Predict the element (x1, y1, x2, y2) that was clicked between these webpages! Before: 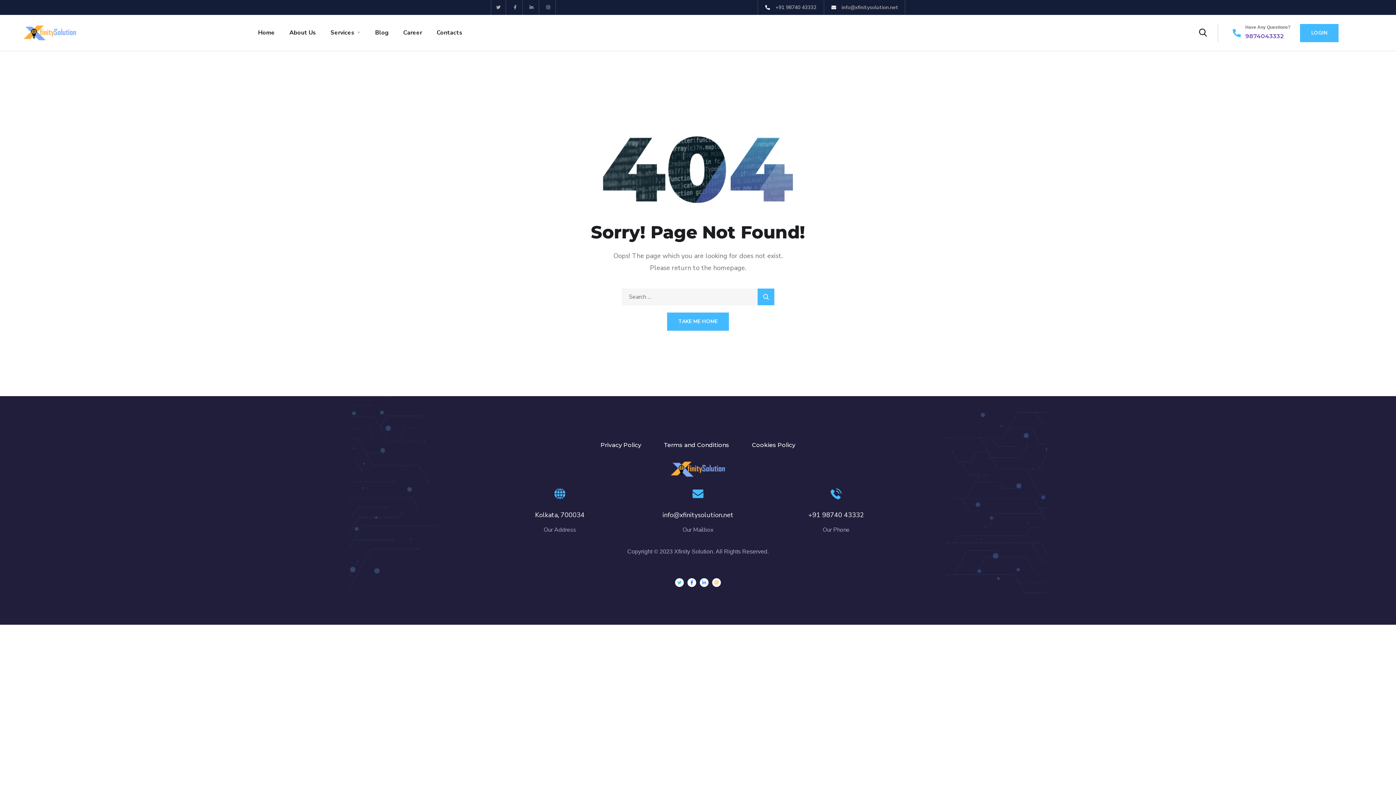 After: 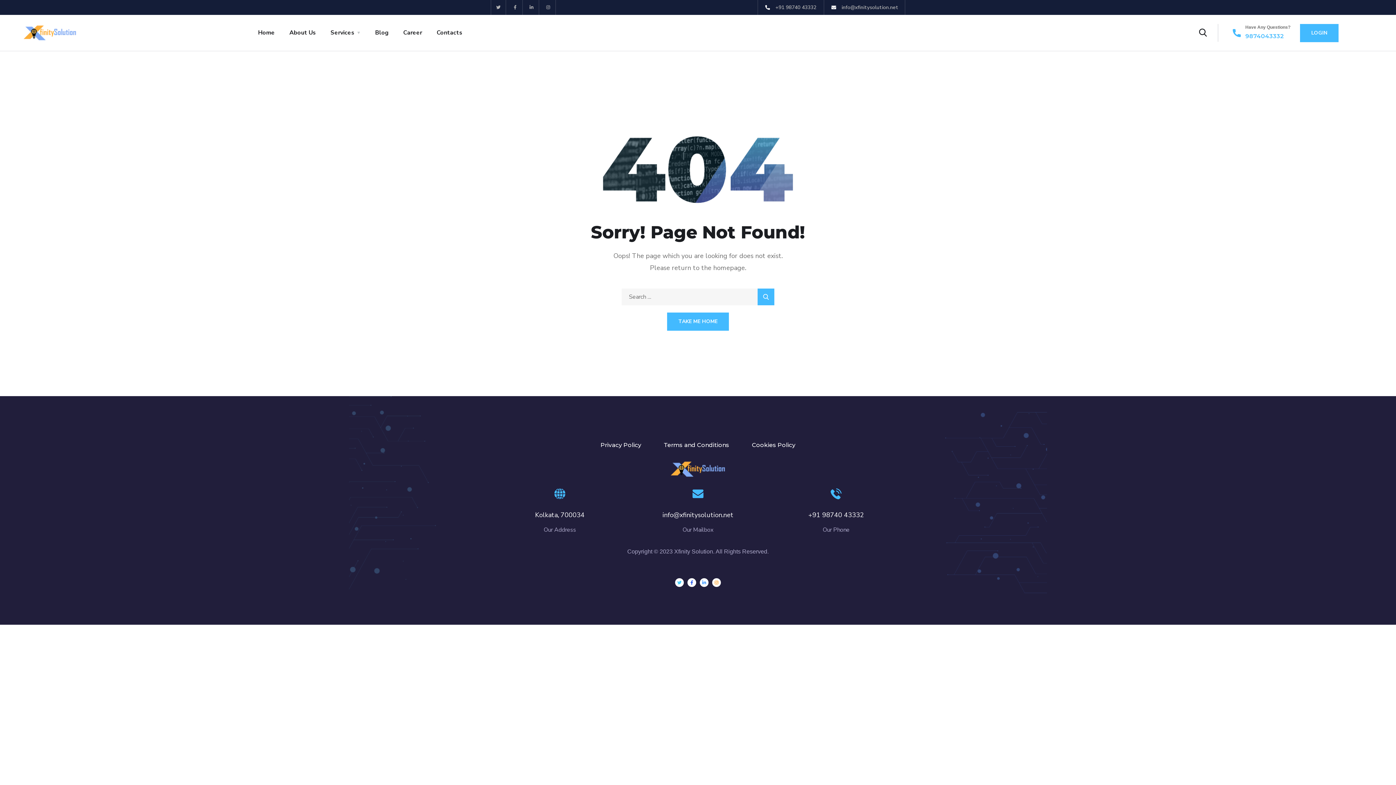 Action: label: 9874043332 bbox: (1245, 32, 1284, 39)